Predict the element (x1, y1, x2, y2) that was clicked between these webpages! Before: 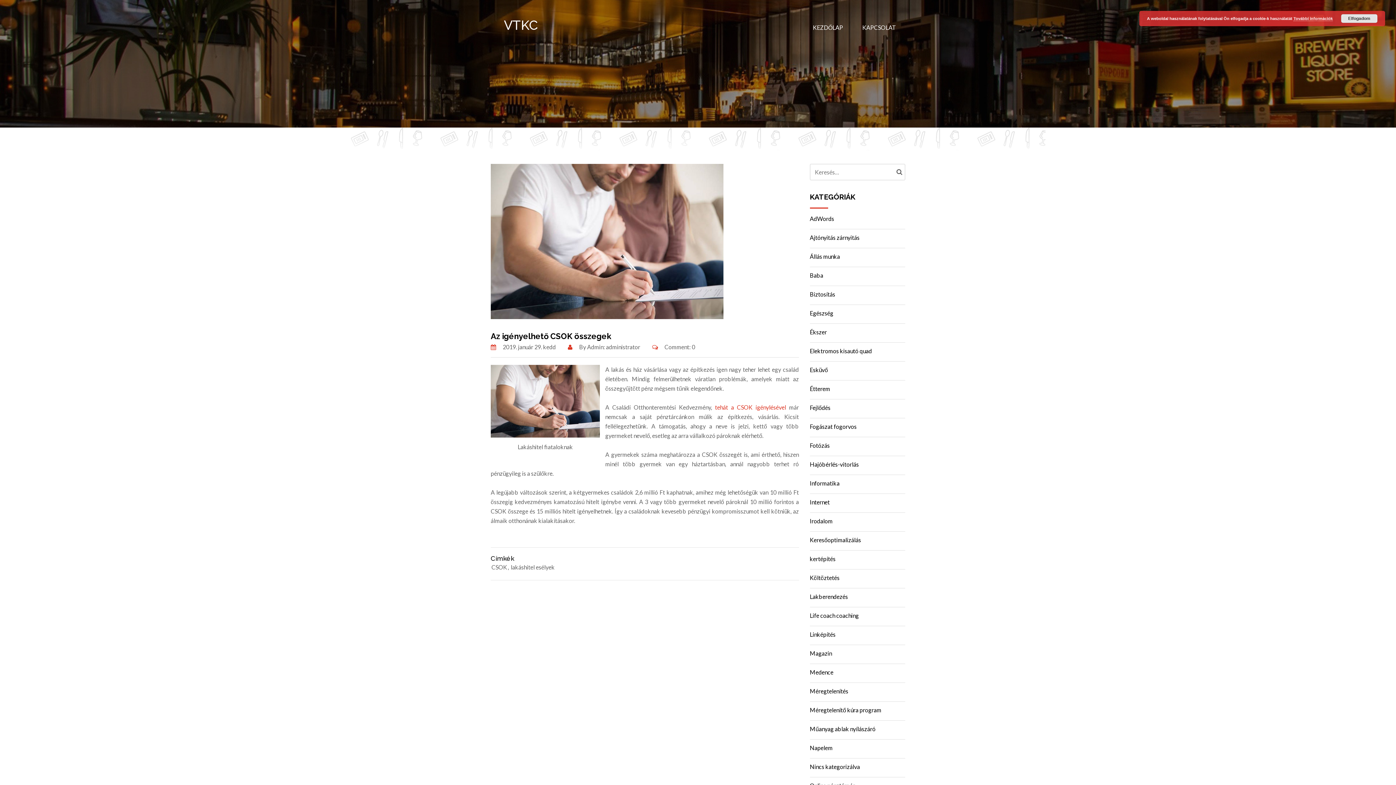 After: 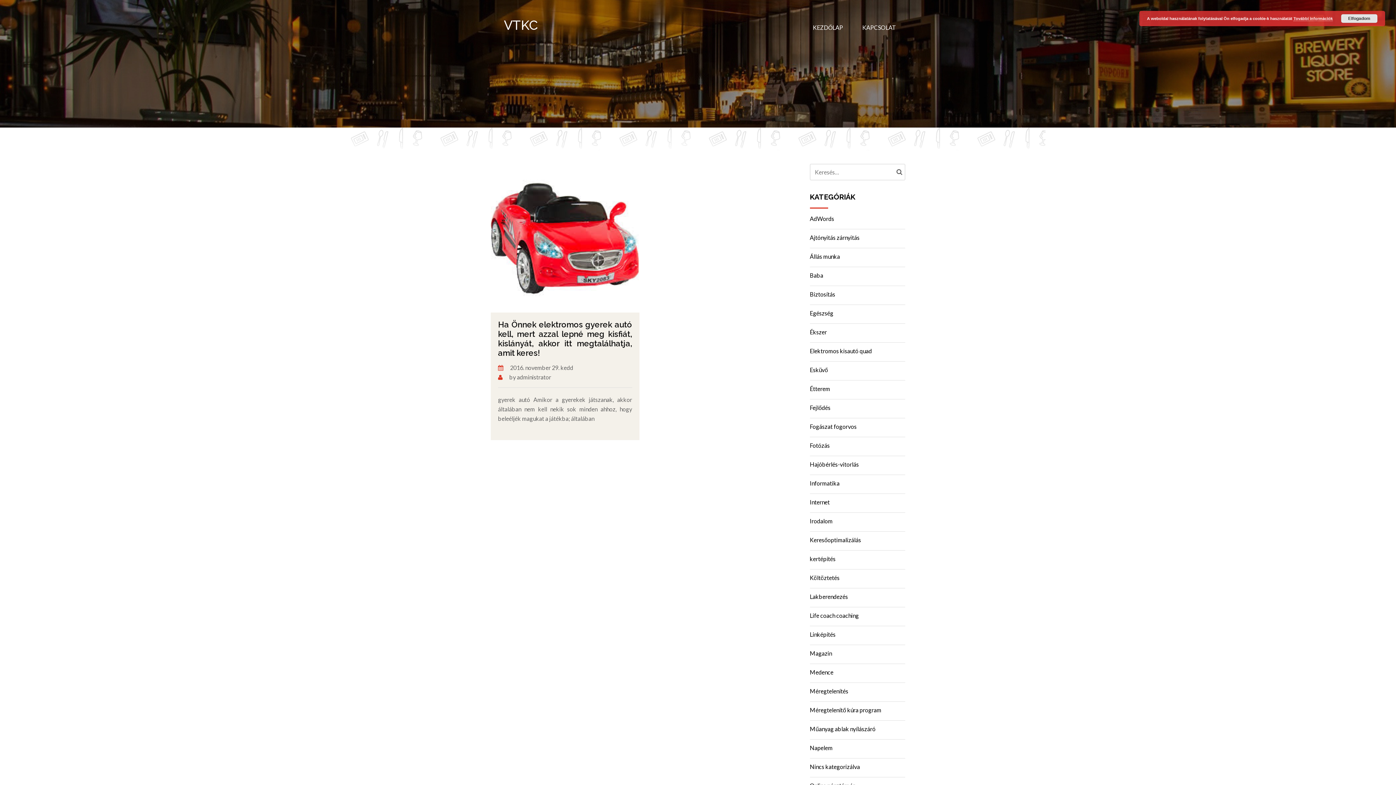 Action: label: Elektromos kisautó quad bbox: (810, 342, 905, 359)